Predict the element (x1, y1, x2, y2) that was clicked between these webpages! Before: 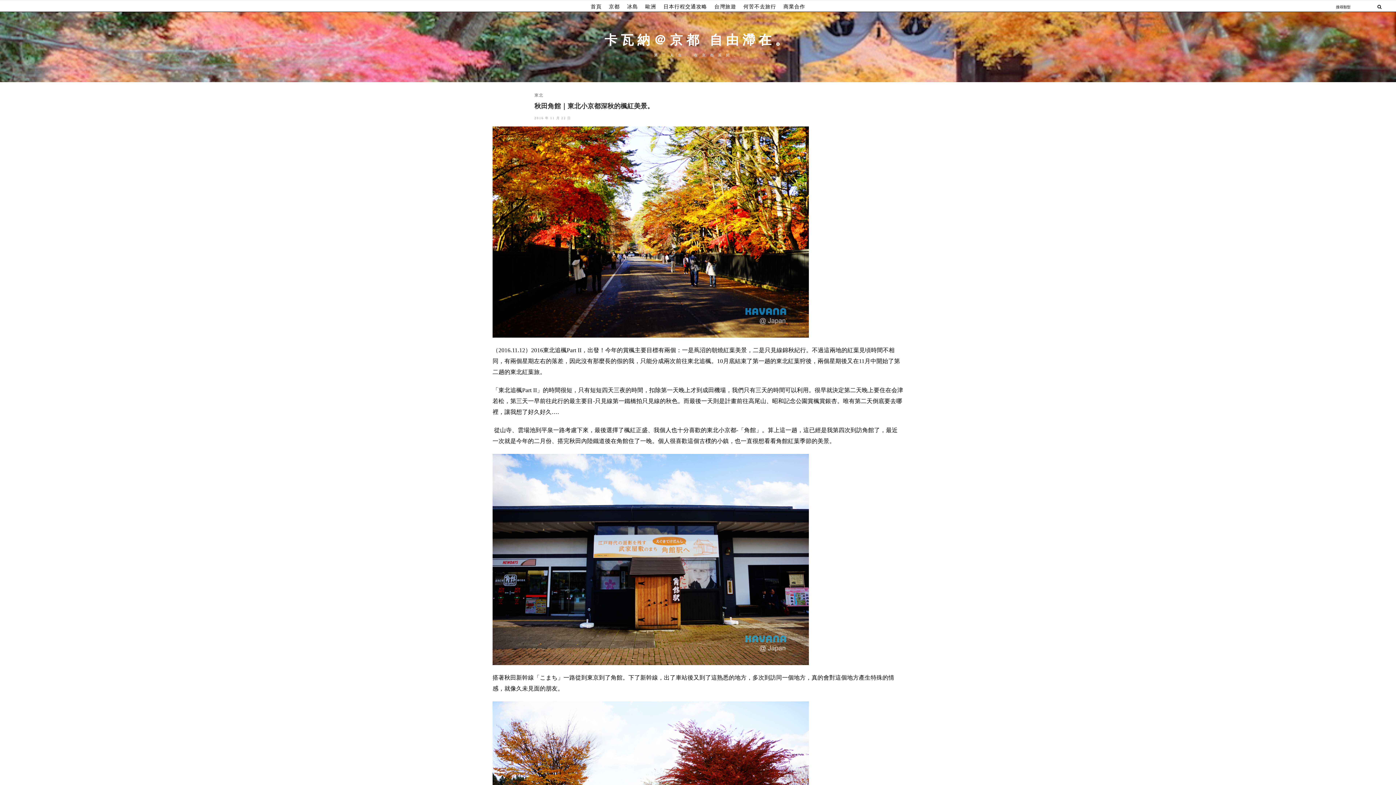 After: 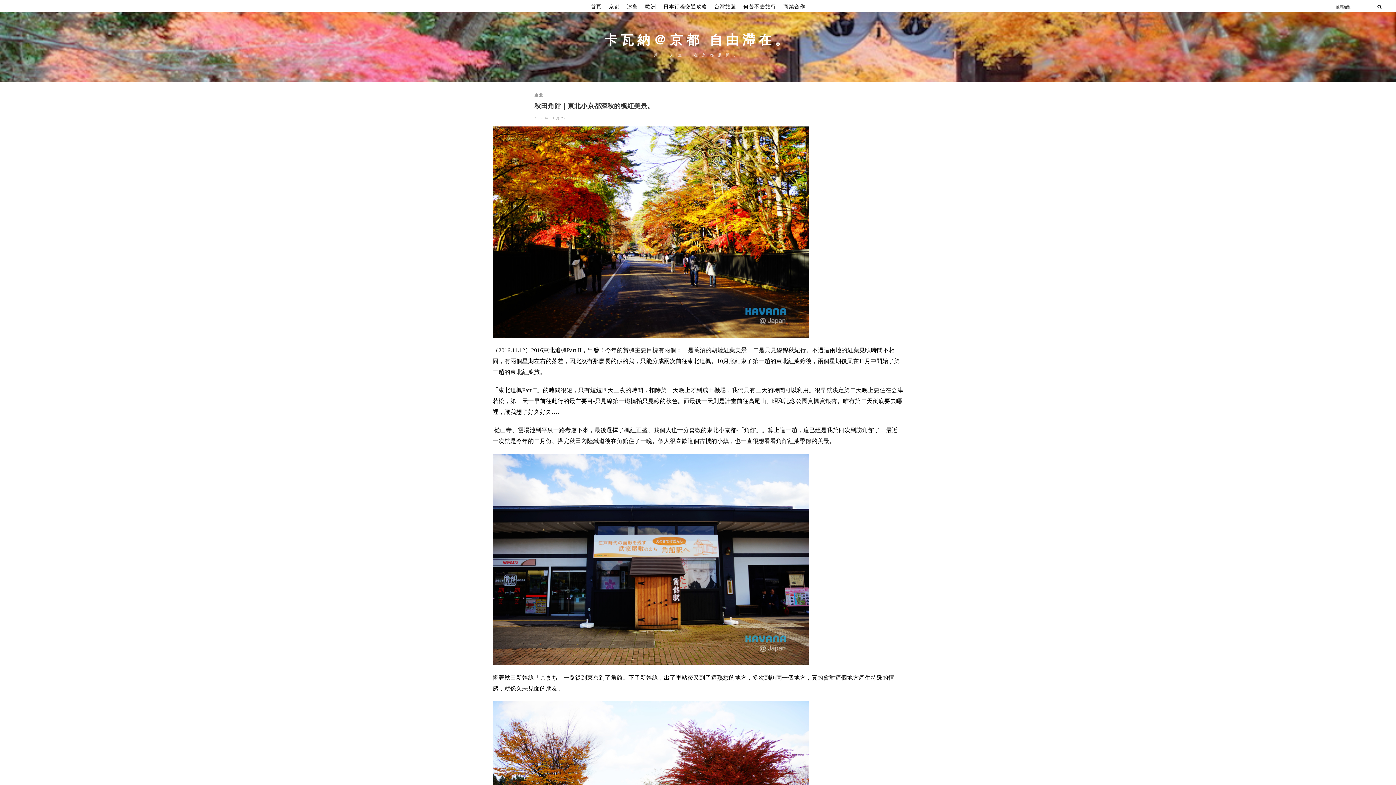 Action: label: 2016 年 11 月 22 日 bbox: (534, 116, 571, 120)